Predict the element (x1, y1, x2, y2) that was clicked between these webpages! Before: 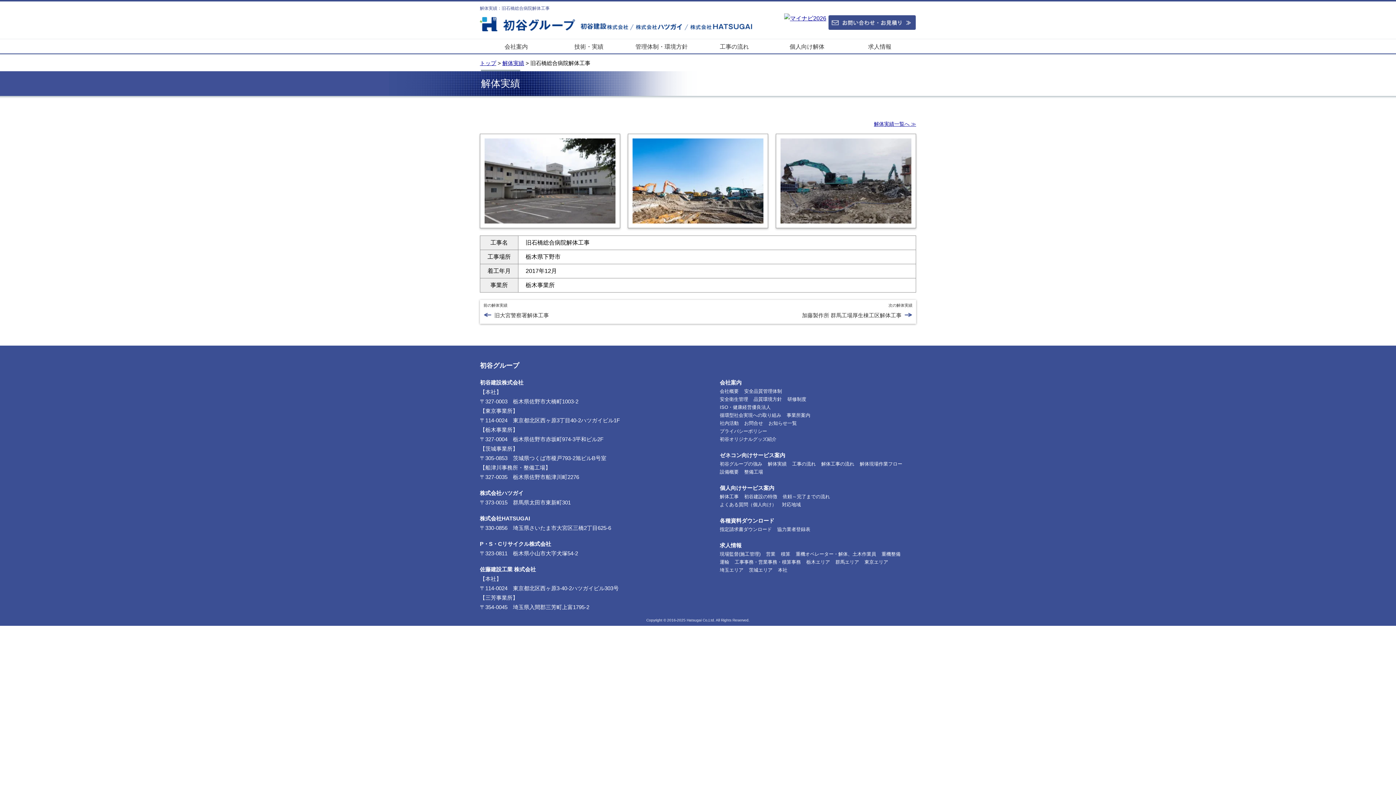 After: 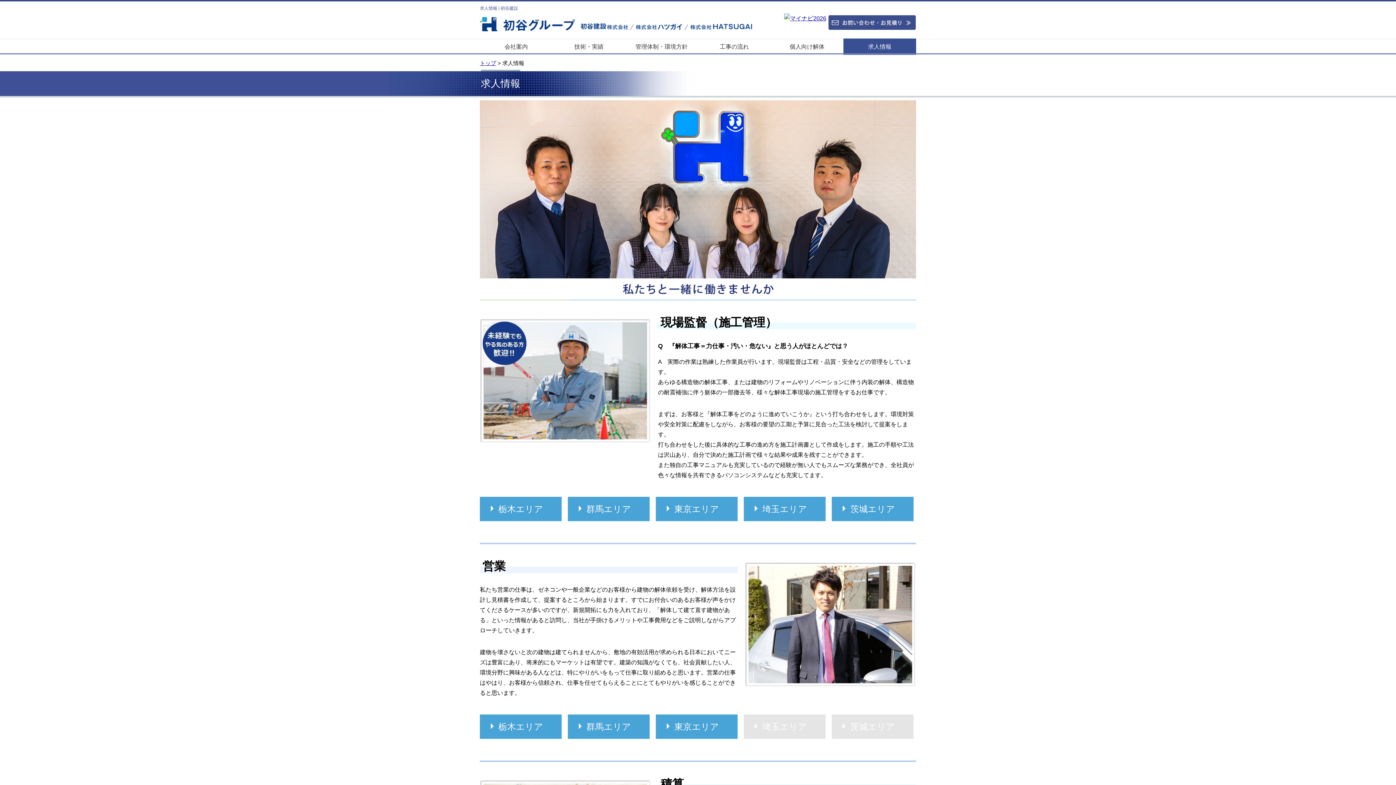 Action: bbox: (720, 542, 741, 548) label: 求人情報